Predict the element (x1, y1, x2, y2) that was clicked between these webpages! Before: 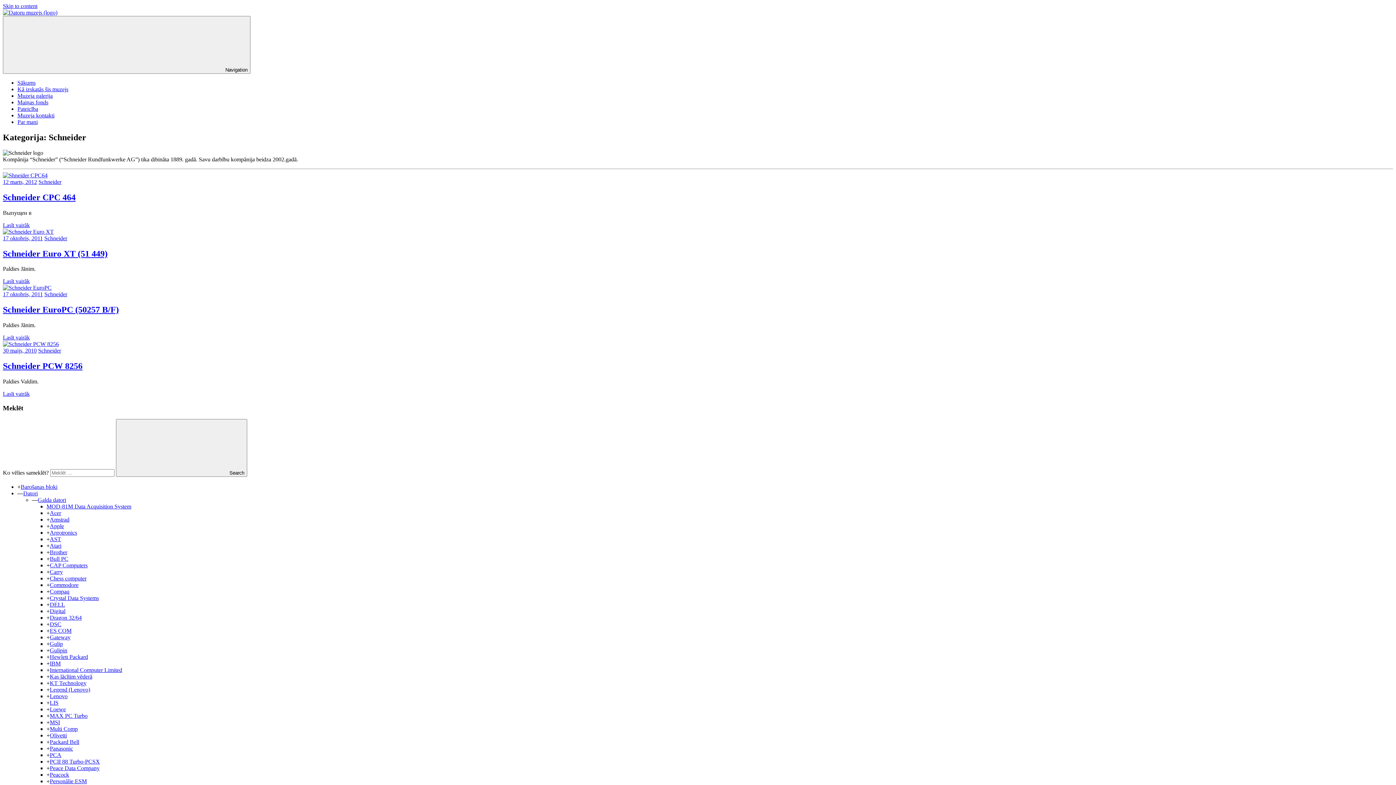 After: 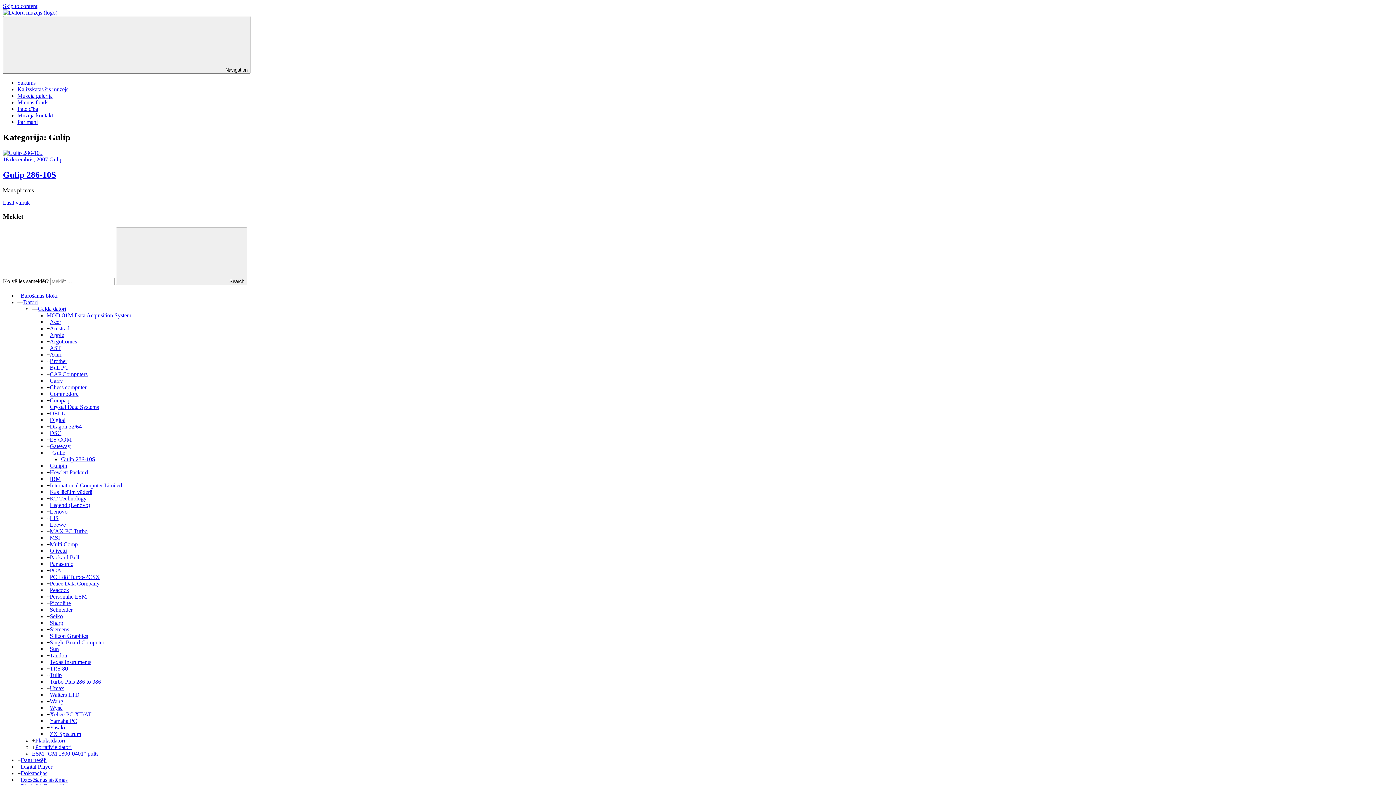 Action: label: Gulip bbox: (49, 641, 62, 647)